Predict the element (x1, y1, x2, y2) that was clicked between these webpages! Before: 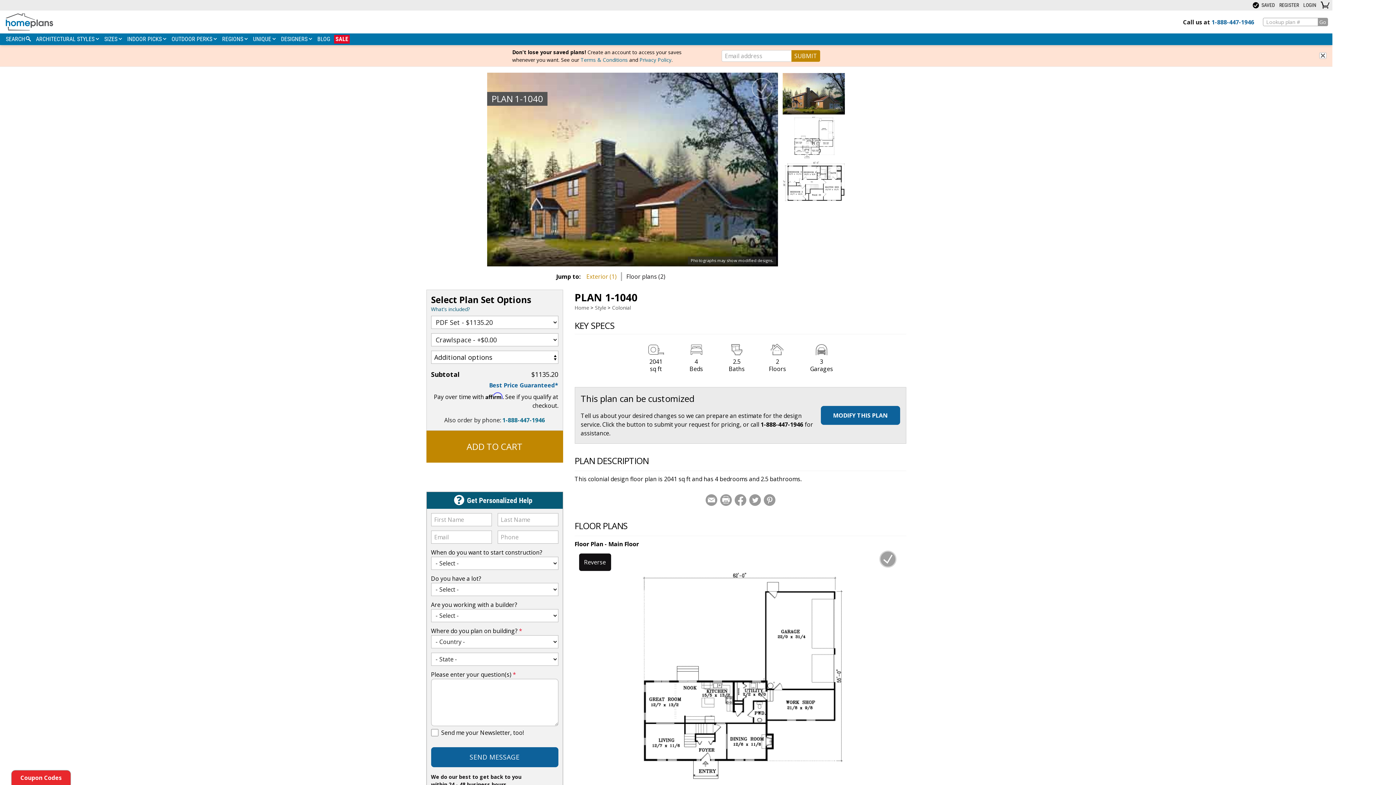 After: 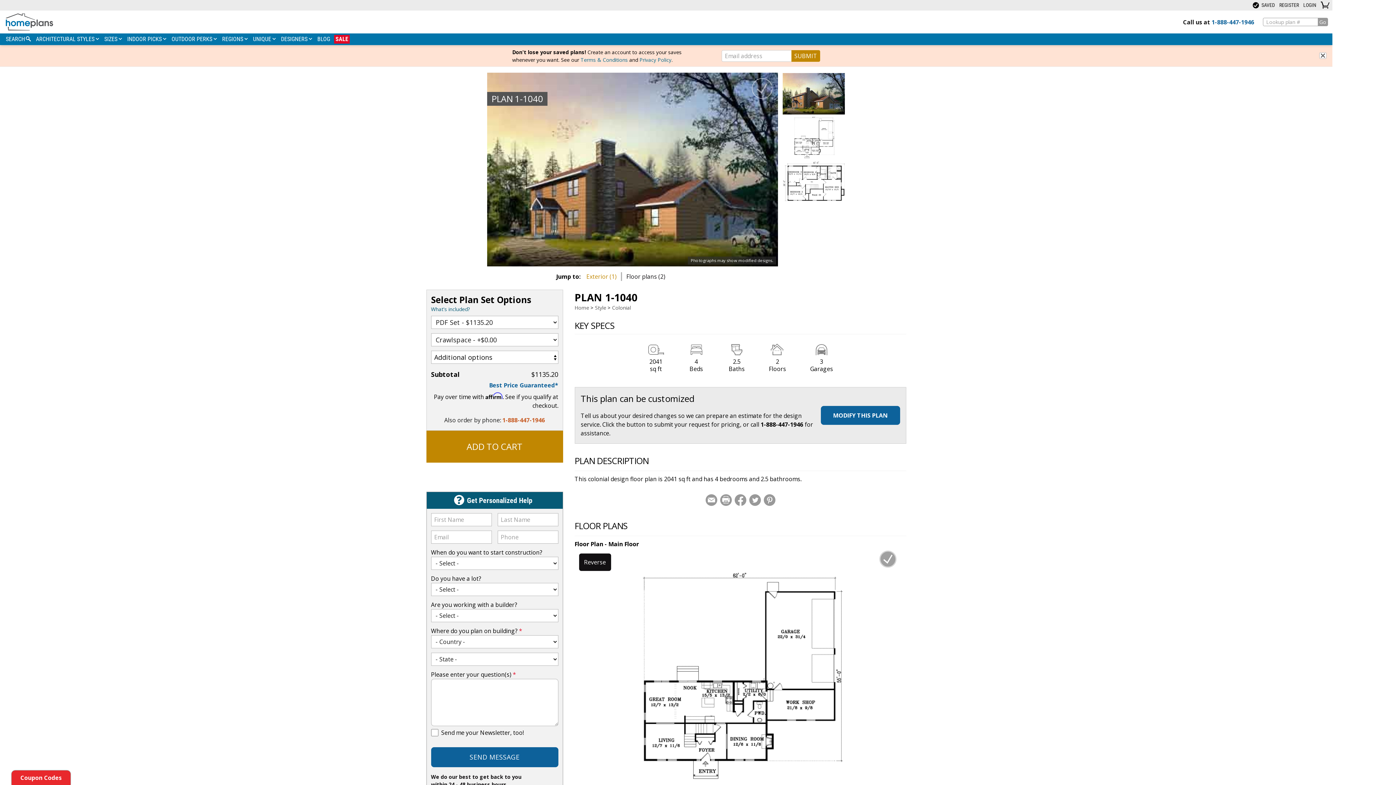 Action: bbox: (502, 416, 545, 424) label: 1-888-447-1946